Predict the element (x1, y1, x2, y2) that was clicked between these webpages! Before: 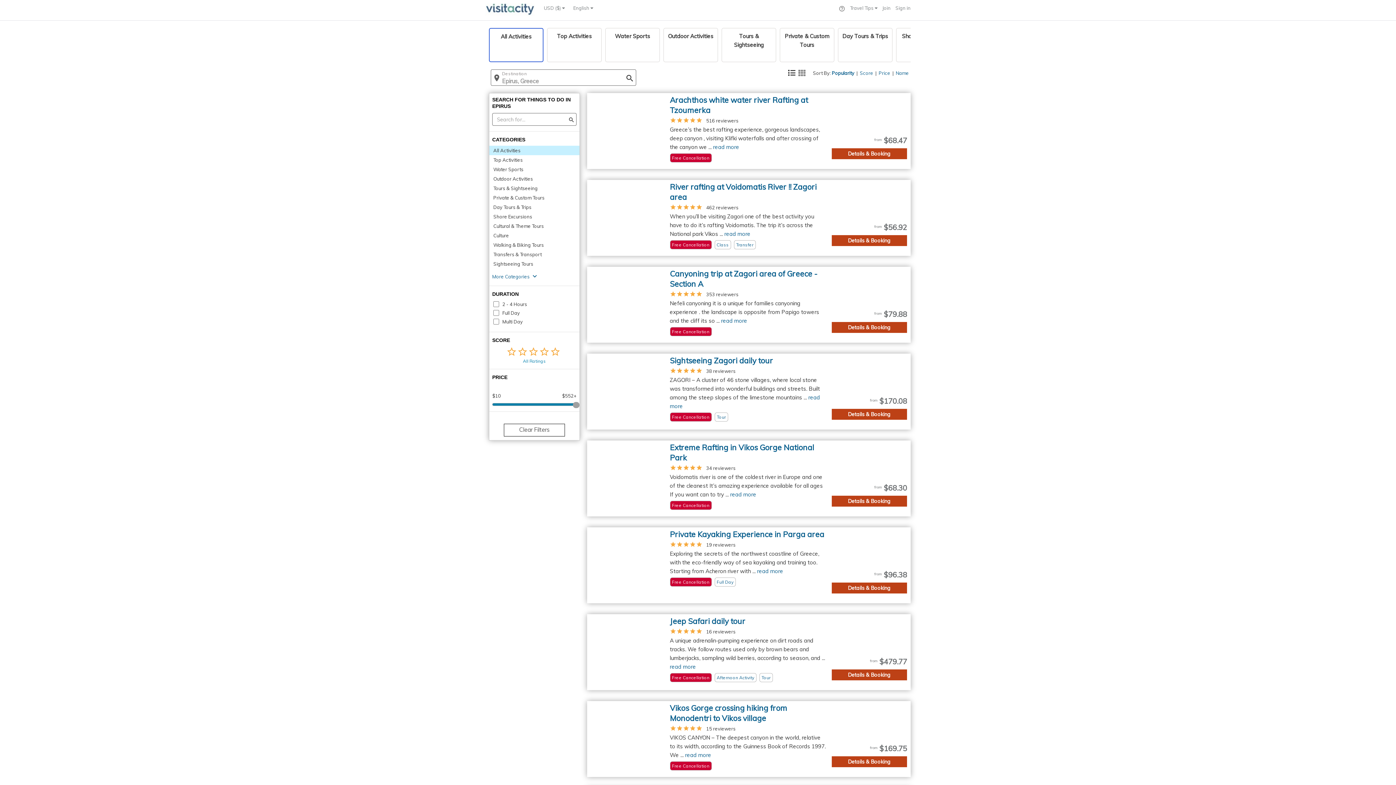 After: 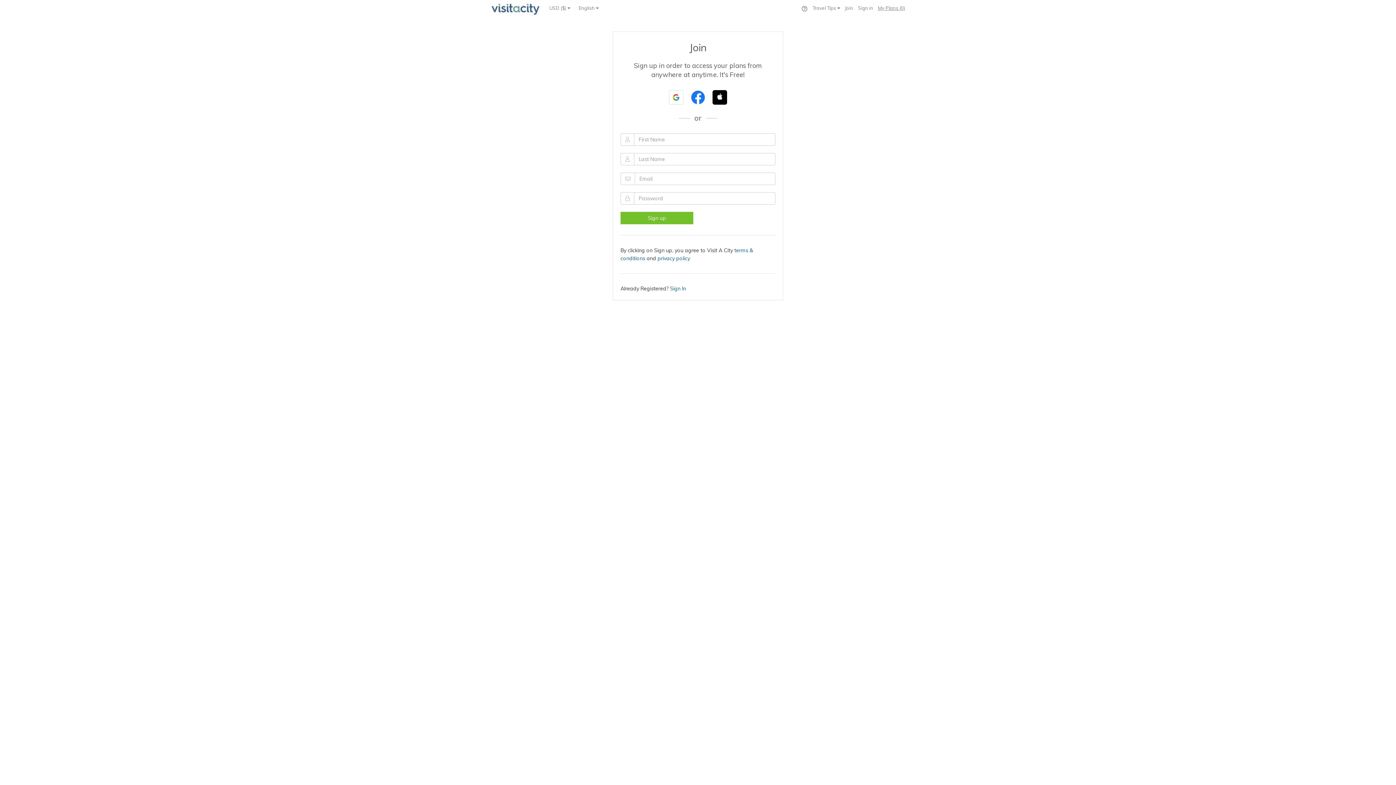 Action: bbox: (882, 5, 890, 10) label: Join